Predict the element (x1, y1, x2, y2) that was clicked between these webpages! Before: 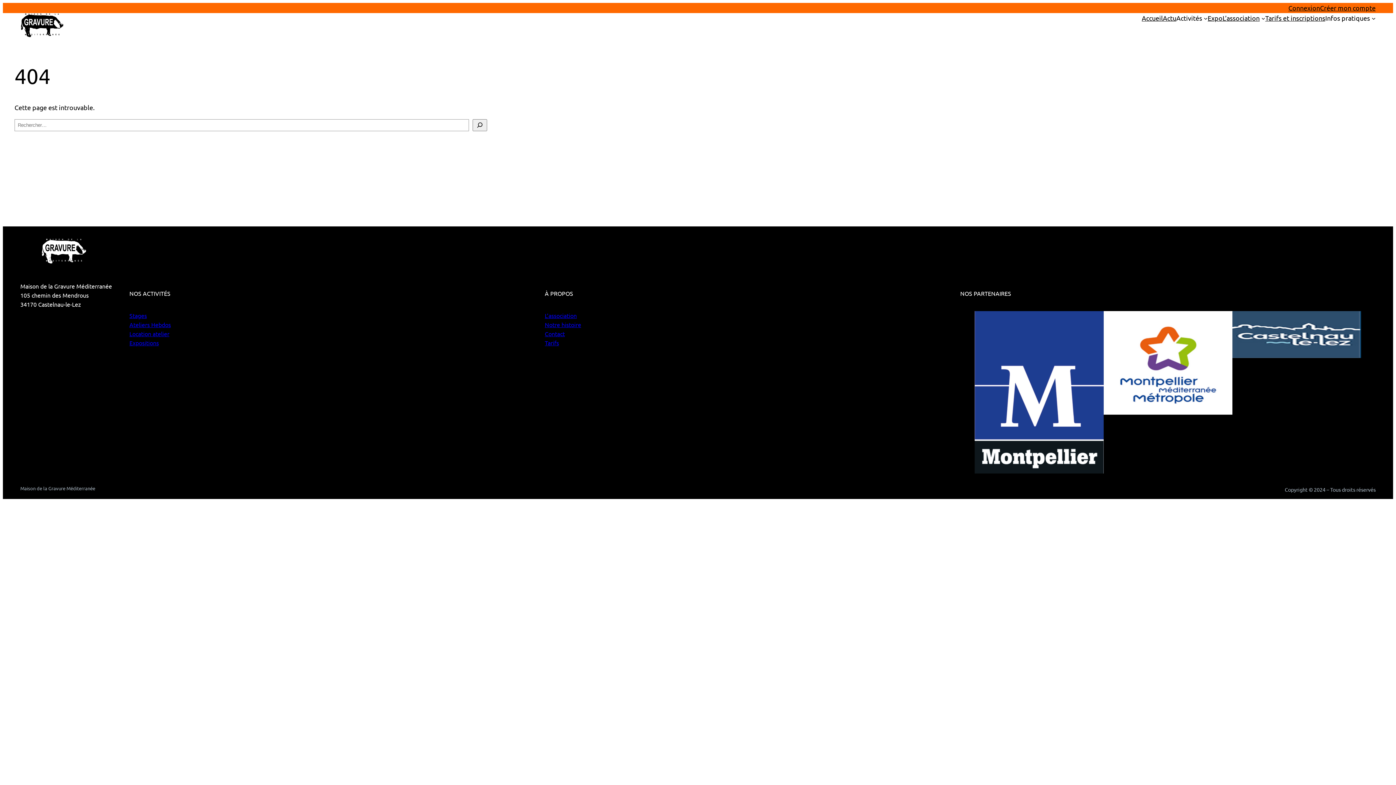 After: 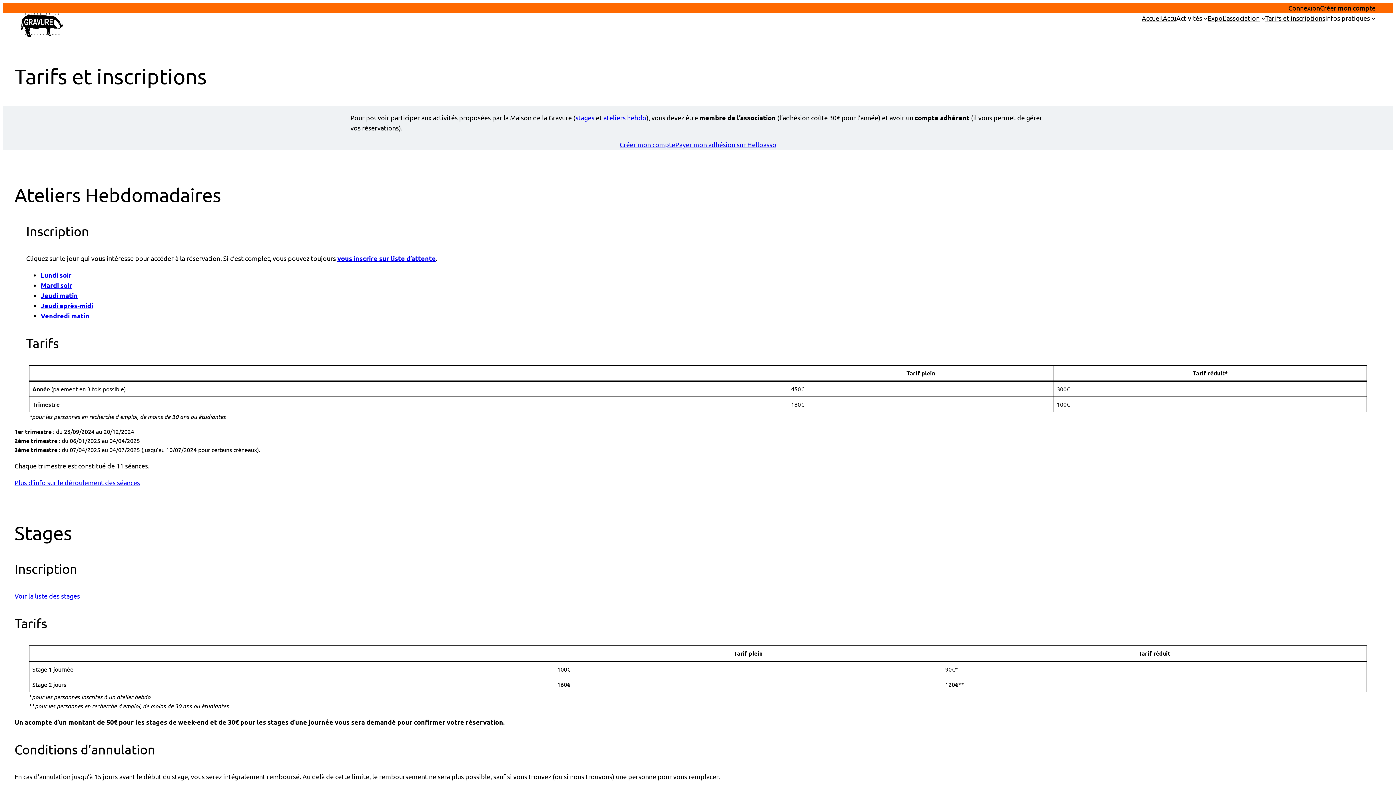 Action: label: Tarifs et inscriptions bbox: (1265, 13, 1325, 23)